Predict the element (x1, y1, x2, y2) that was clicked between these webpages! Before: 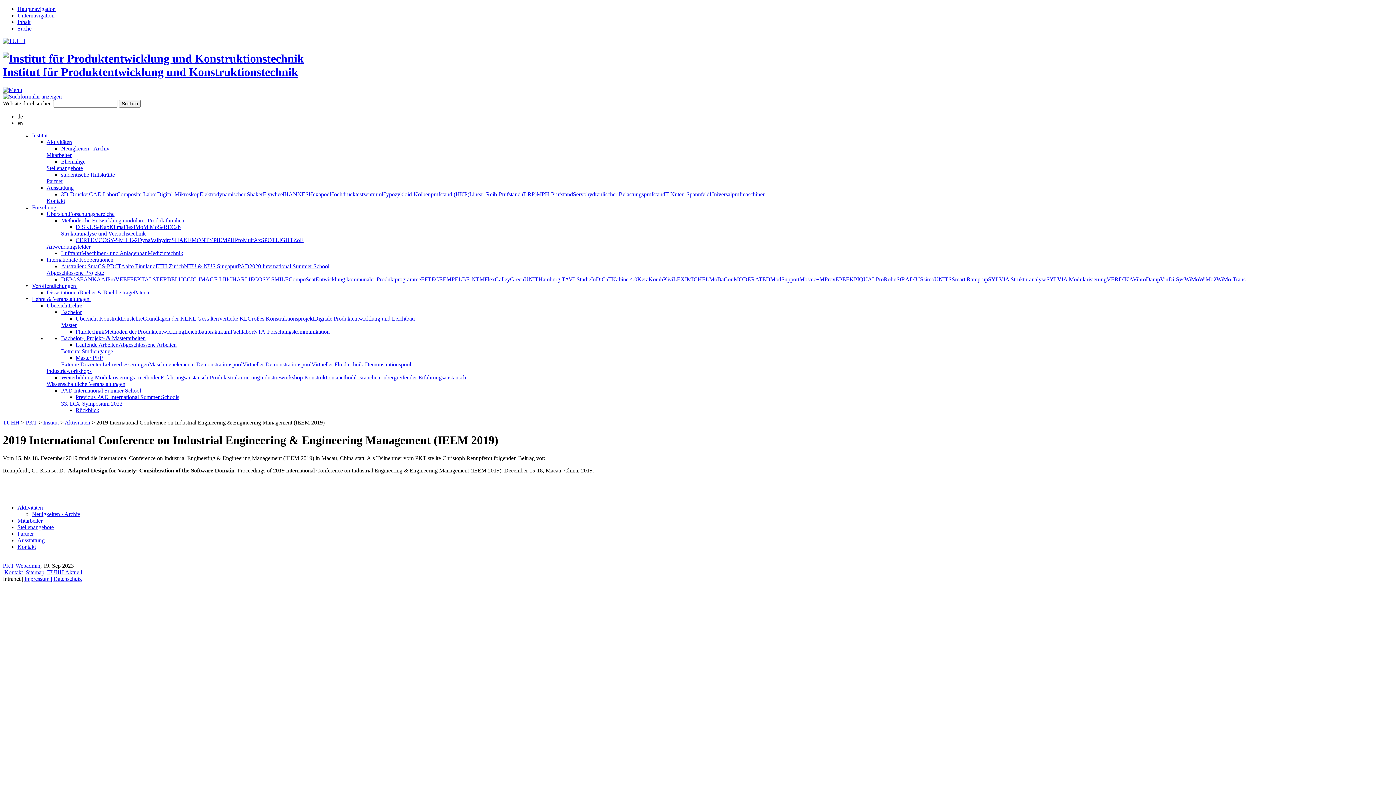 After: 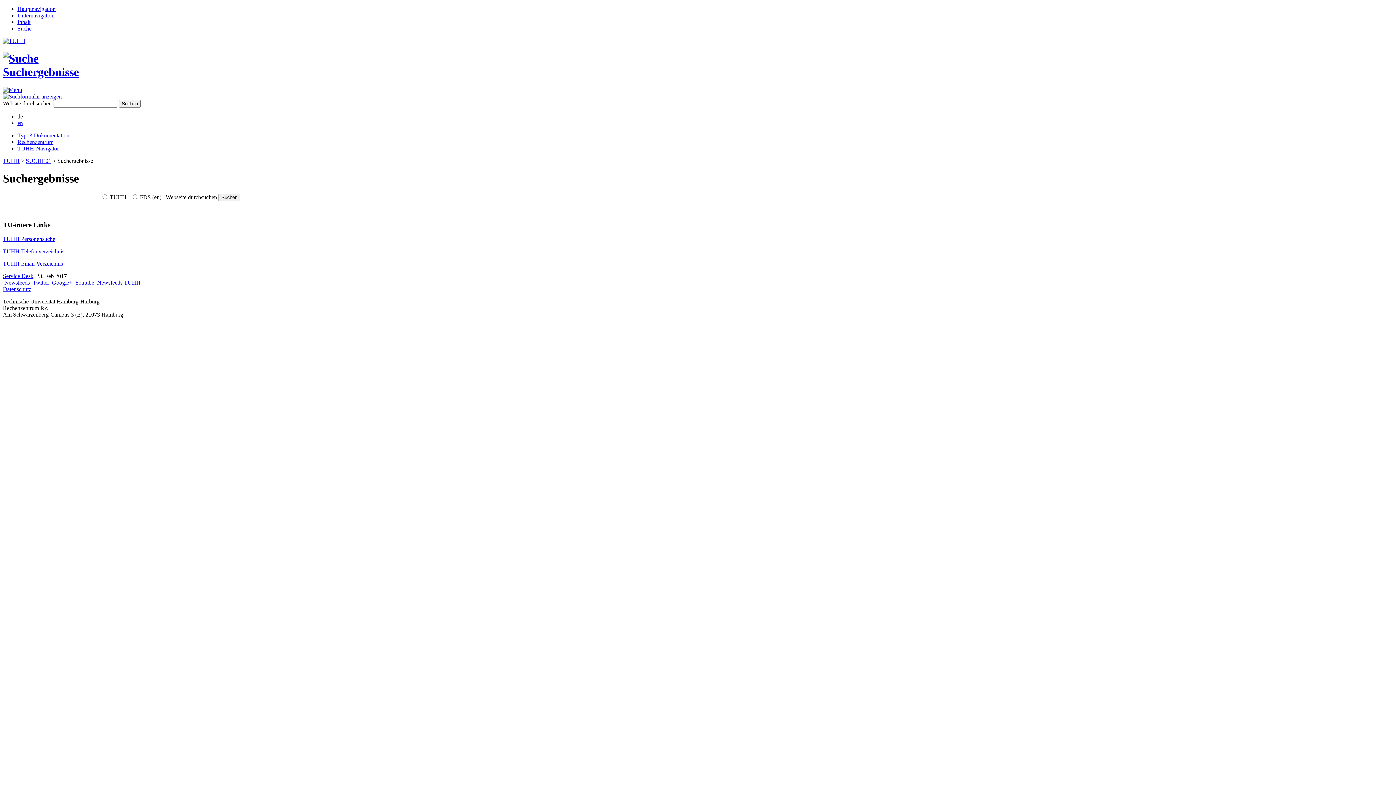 Action: bbox: (2, 93, 61, 99)